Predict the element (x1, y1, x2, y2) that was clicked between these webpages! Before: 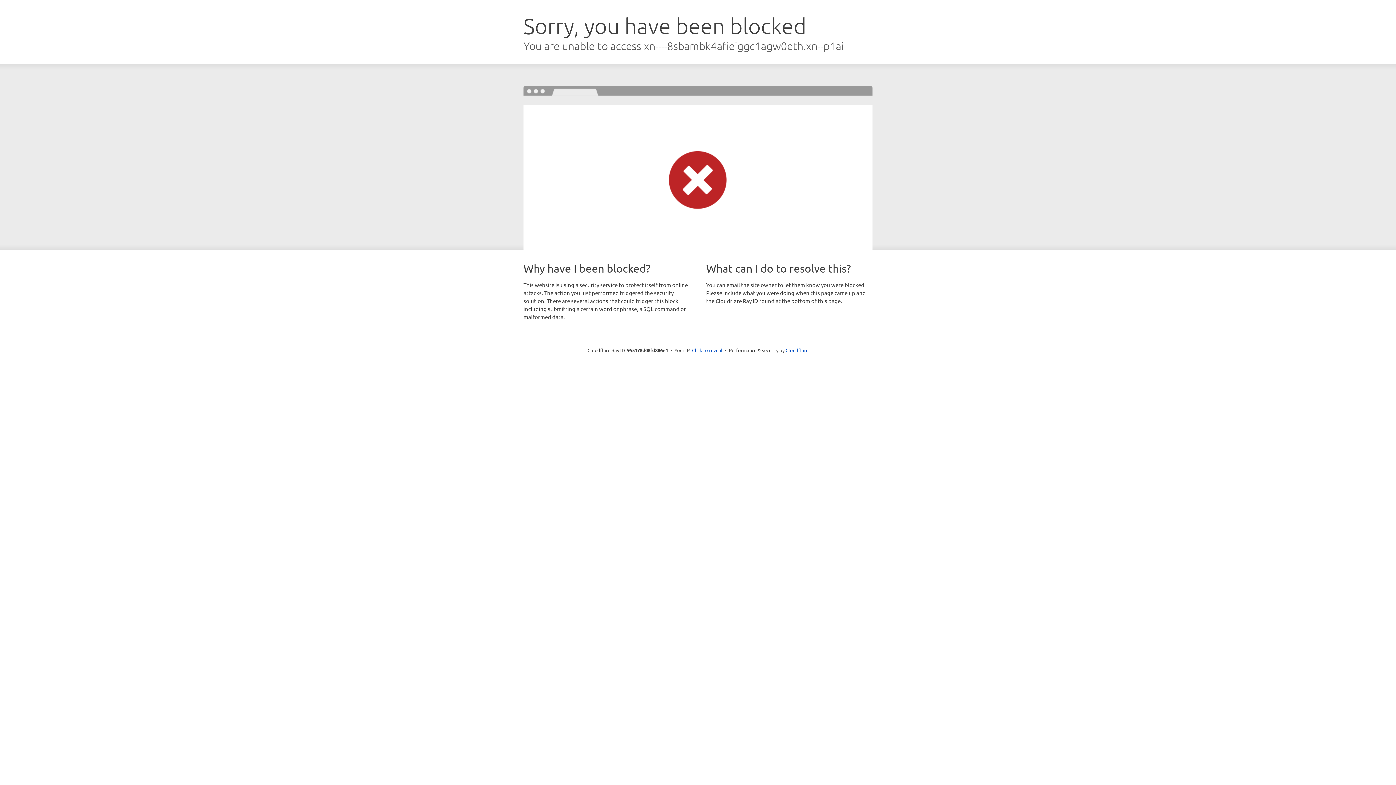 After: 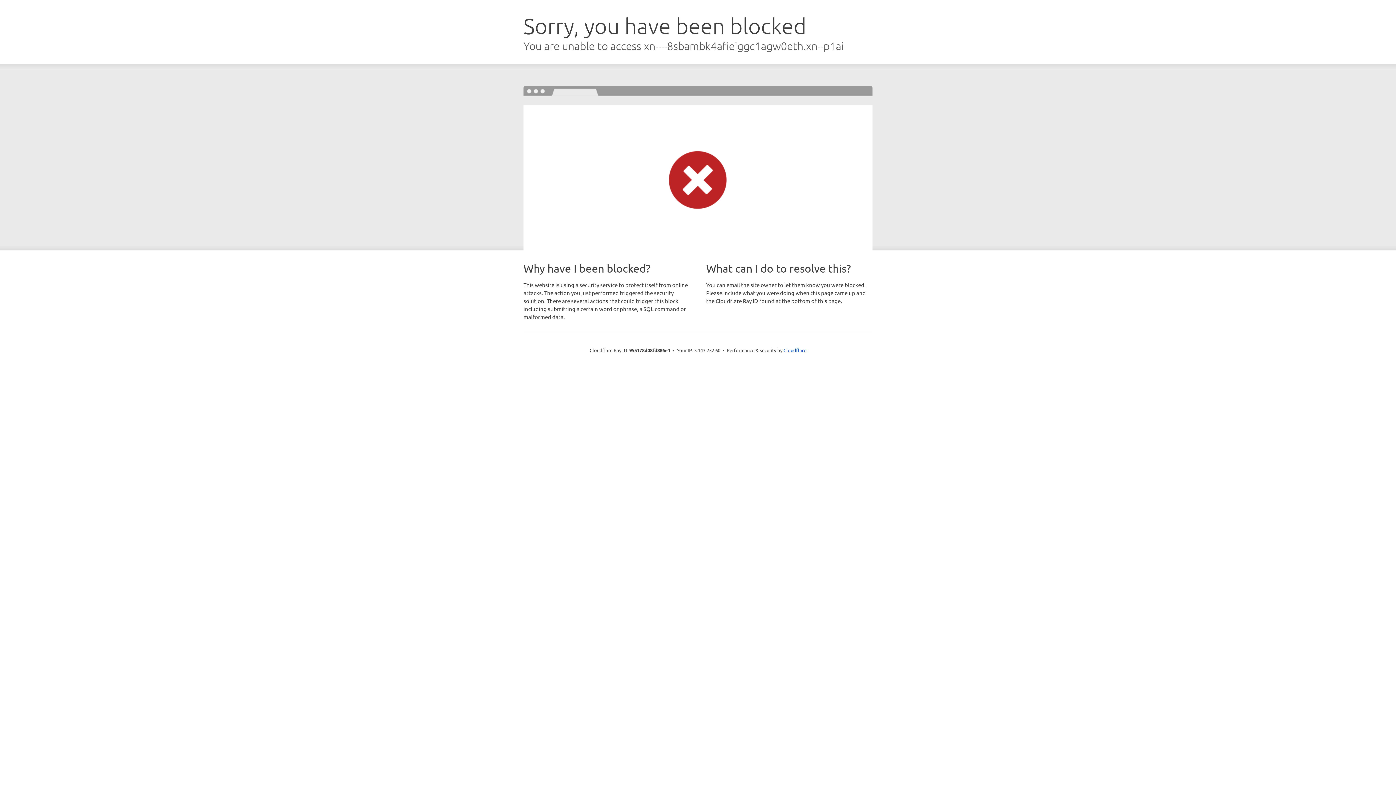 Action: label: Click to reveal bbox: (692, 346, 722, 353)